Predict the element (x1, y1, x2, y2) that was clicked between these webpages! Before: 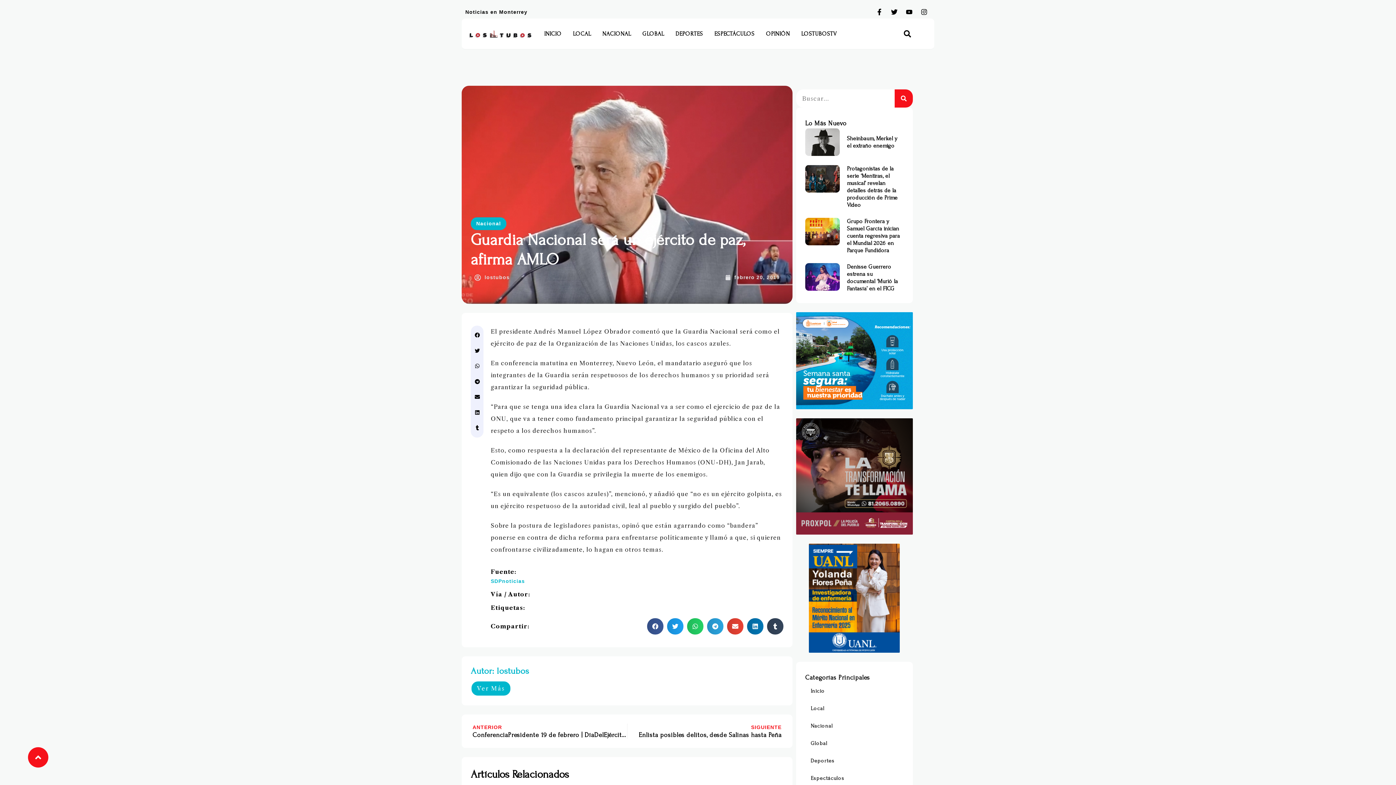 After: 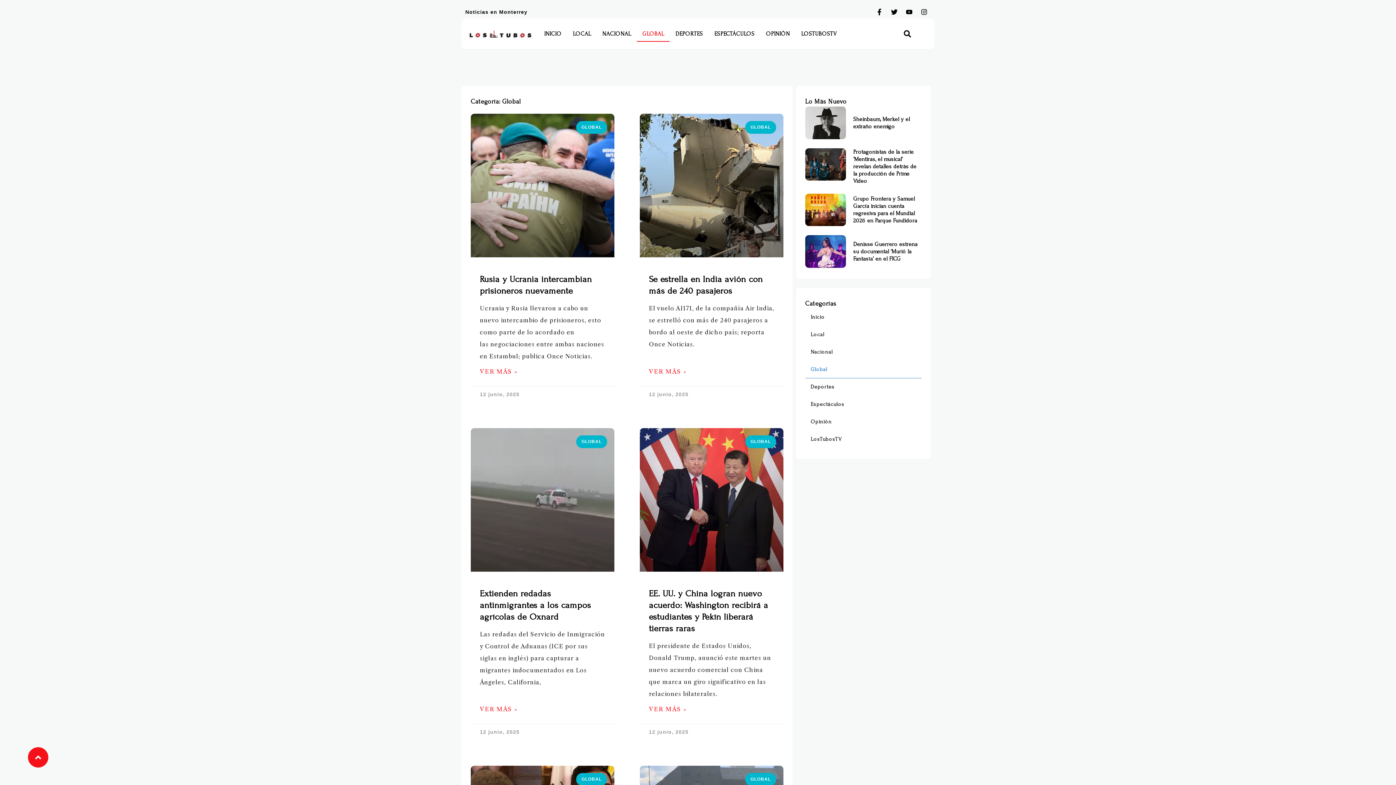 Action: bbox: (637, 25, 669, 41) label: GLOBAL